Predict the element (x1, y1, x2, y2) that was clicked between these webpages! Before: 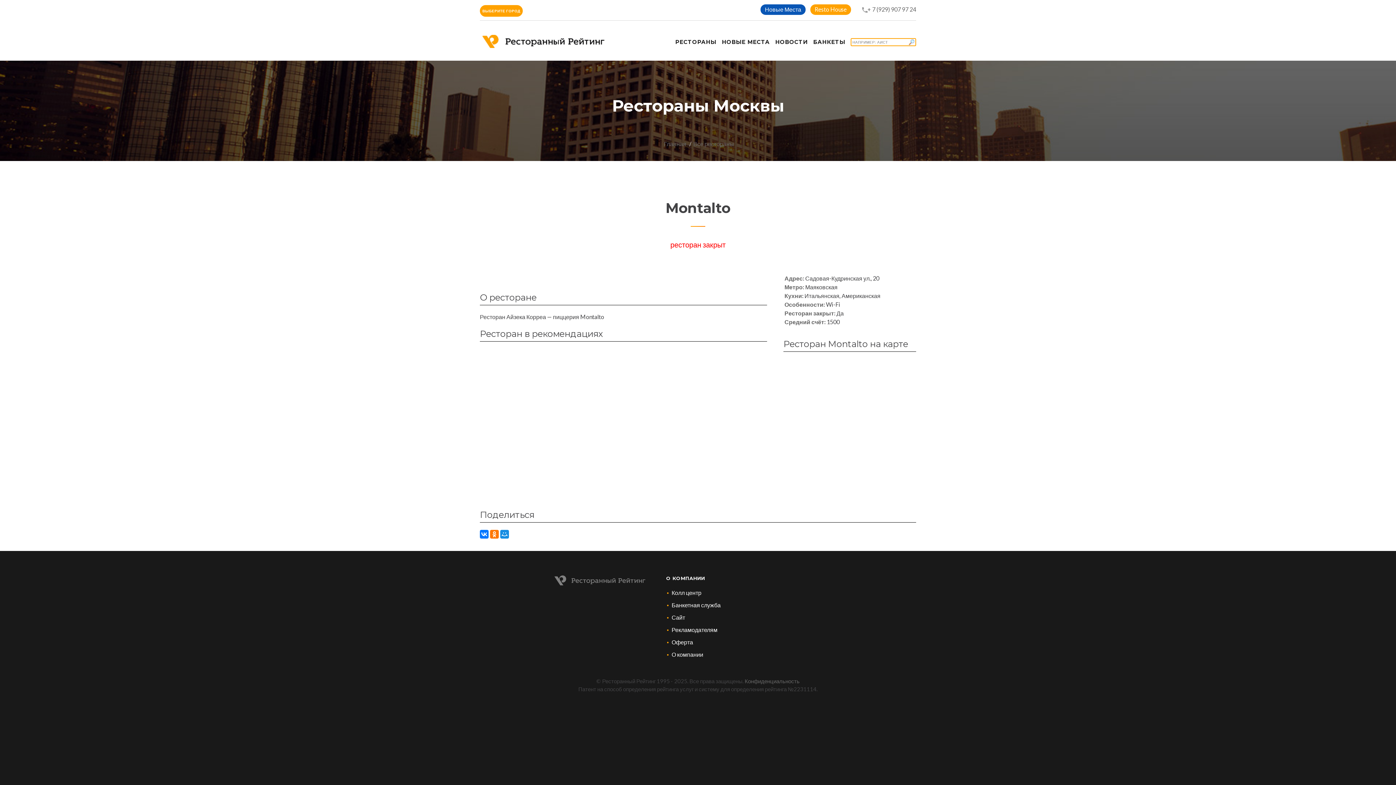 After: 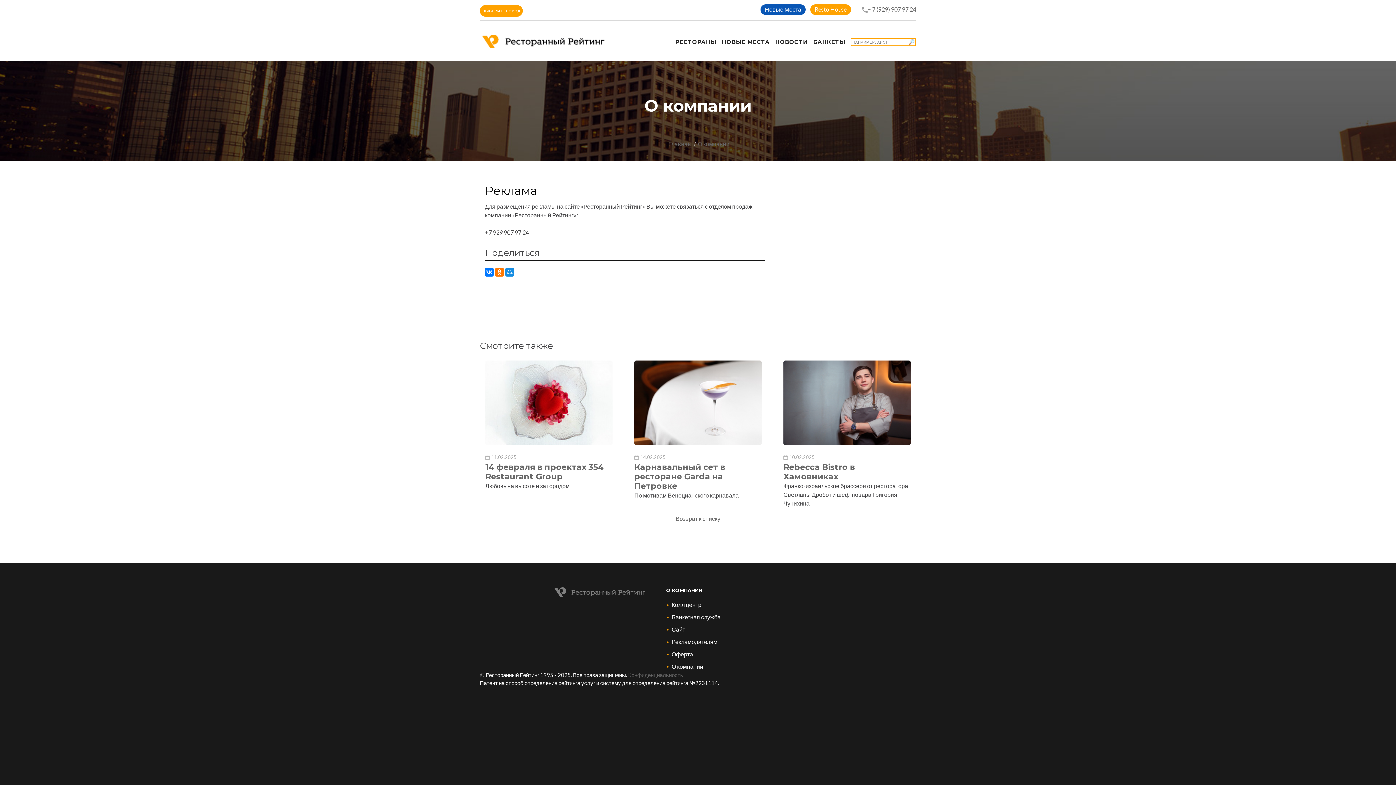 Action: bbox: (671, 626, 717, 633) label: Рекламодателям